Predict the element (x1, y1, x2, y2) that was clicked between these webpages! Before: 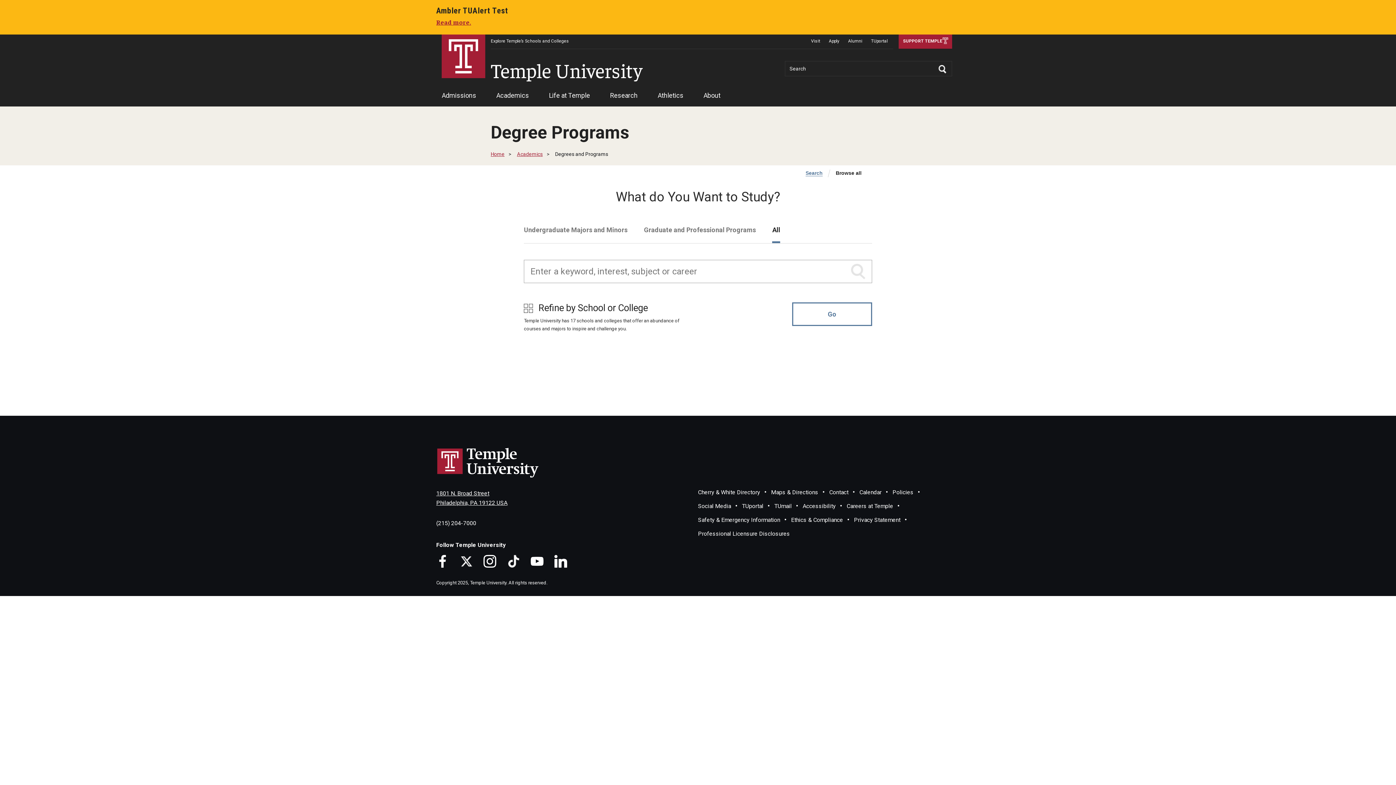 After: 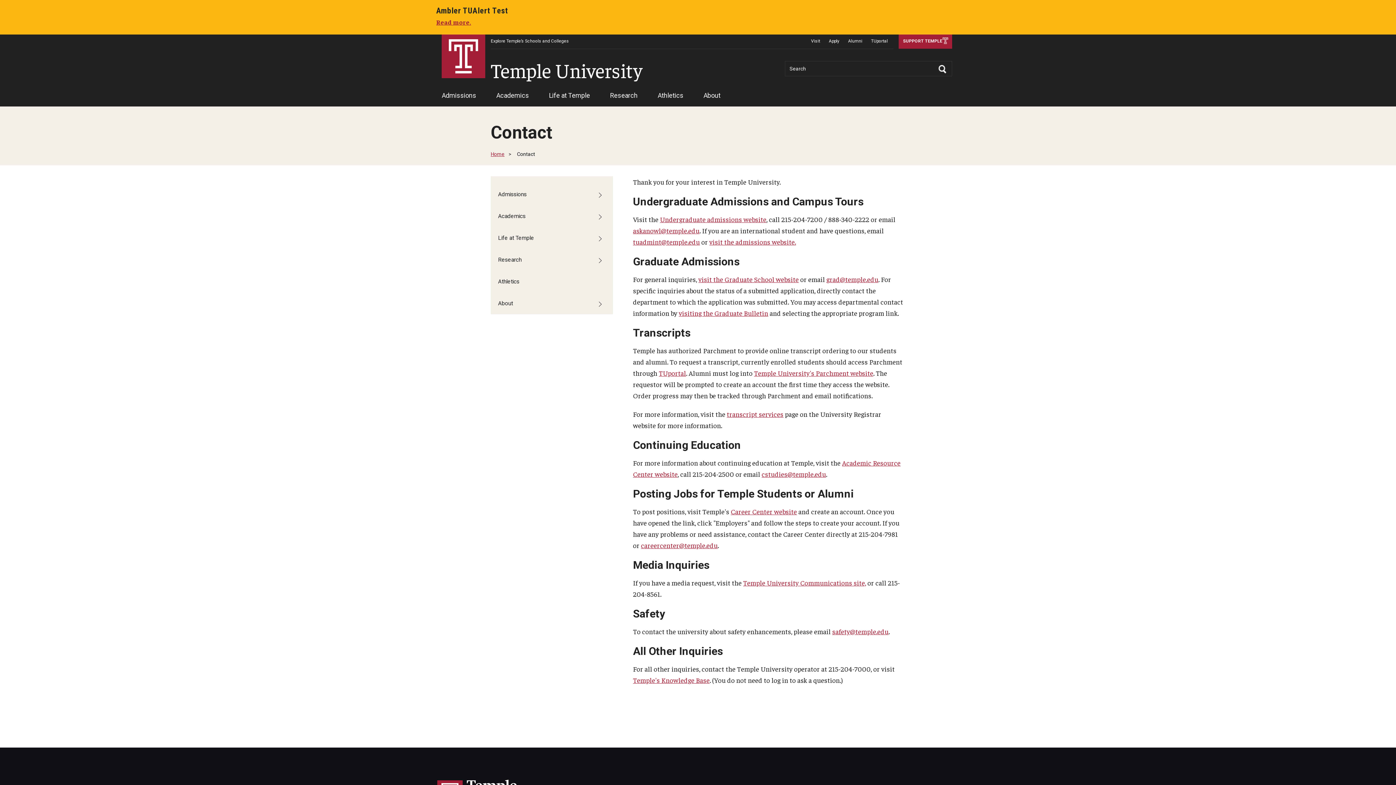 Action: bbox: (829, 488, 848, 495) label: Contact